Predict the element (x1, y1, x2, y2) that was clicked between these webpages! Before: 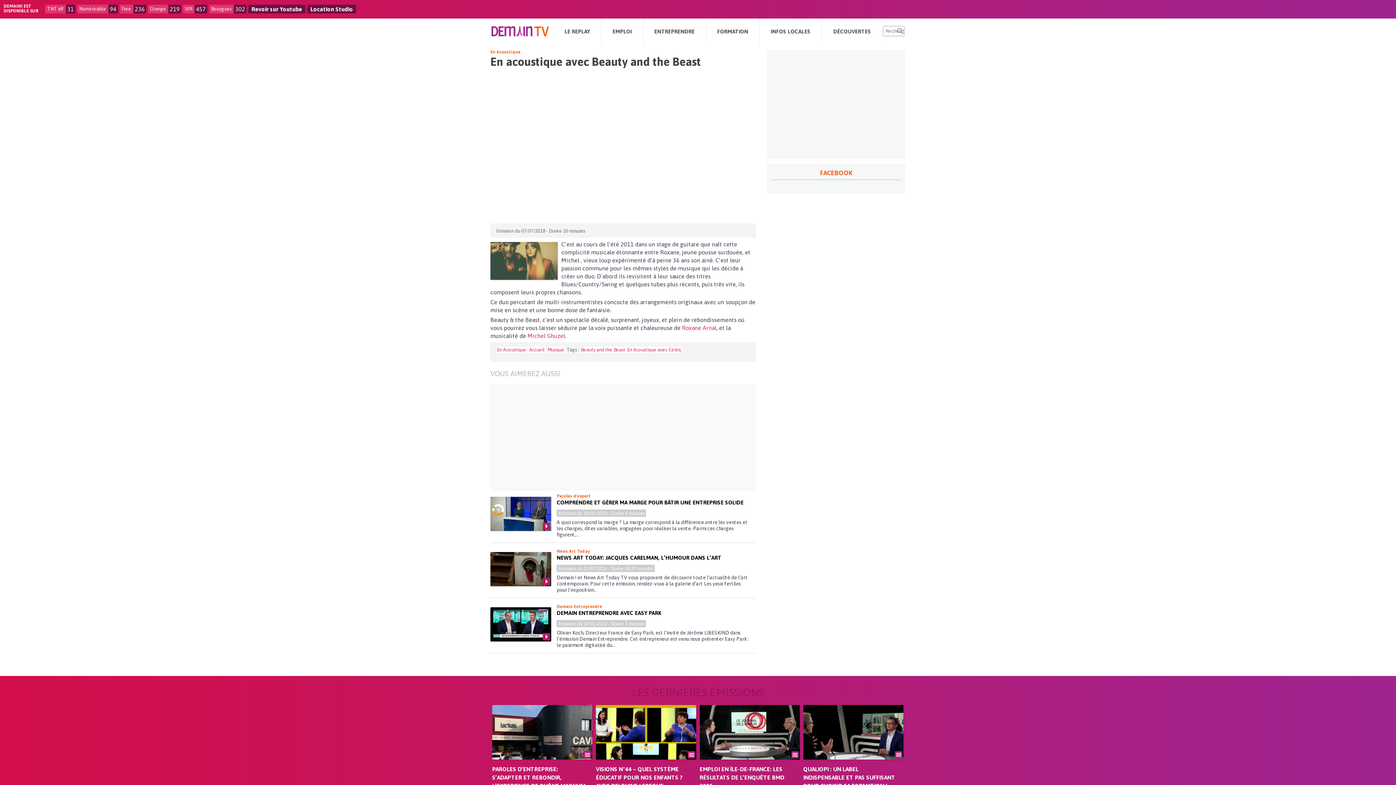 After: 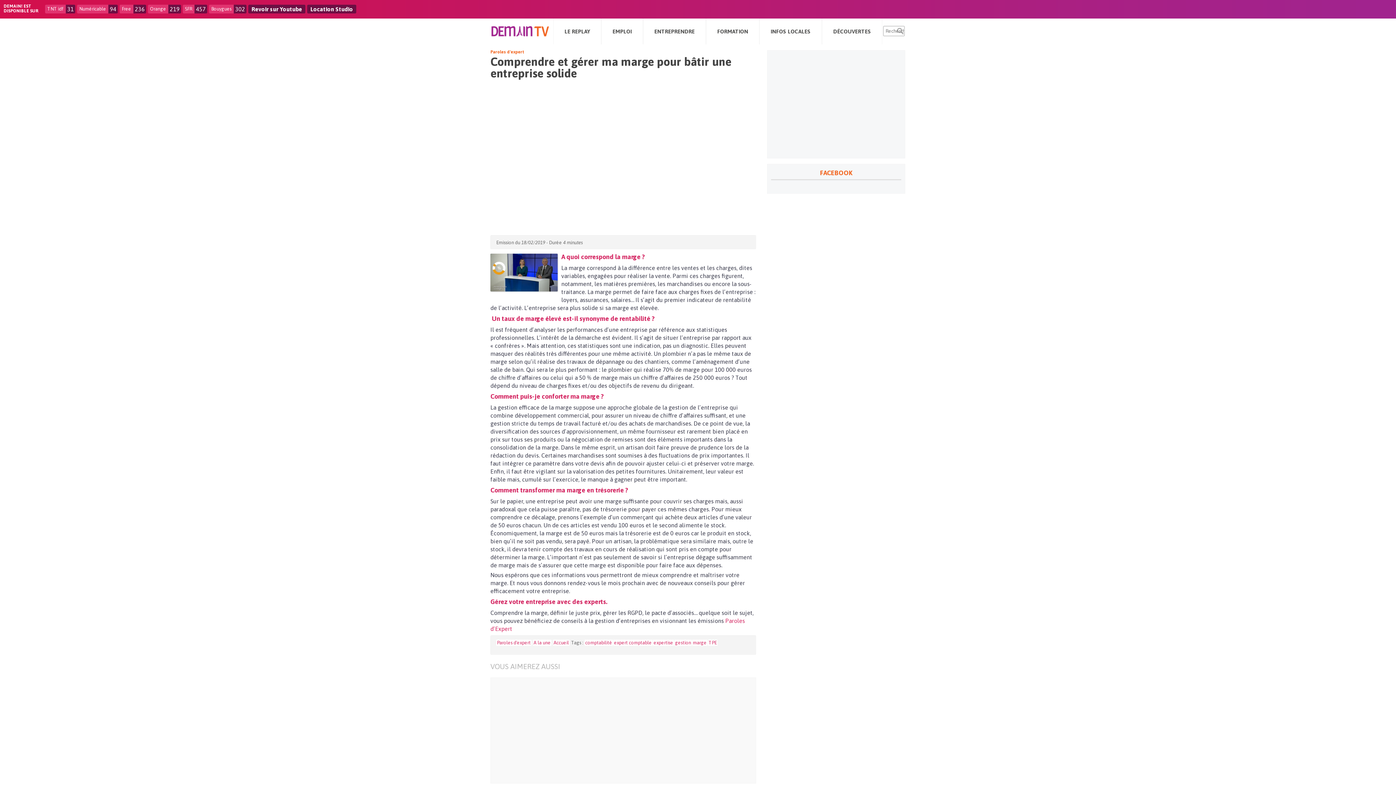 Action: bbox: (556, 499, 743, 505) label: COMPRENDRE ET GÉRER MA MARGE POUR BÂTIR UNE ENTREPRISE SOLIDE